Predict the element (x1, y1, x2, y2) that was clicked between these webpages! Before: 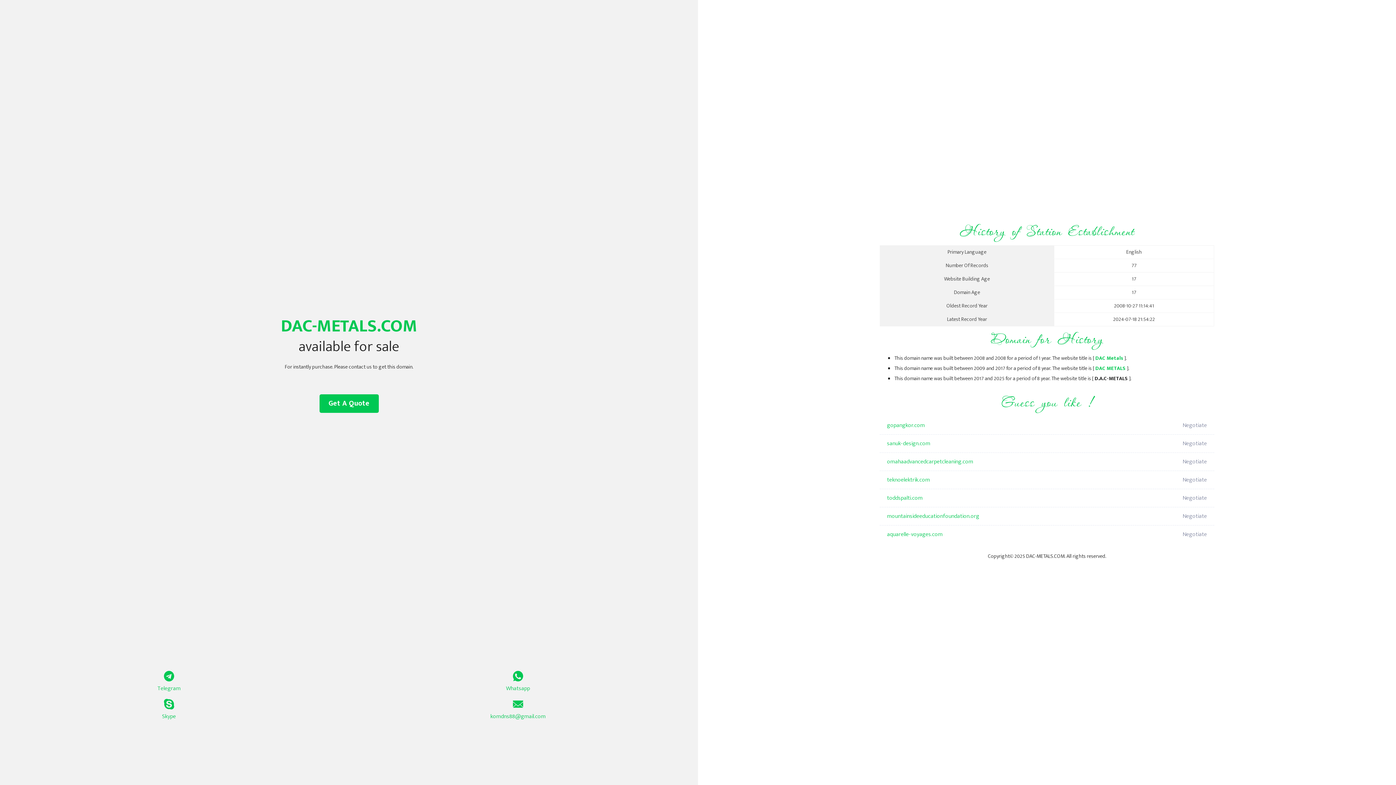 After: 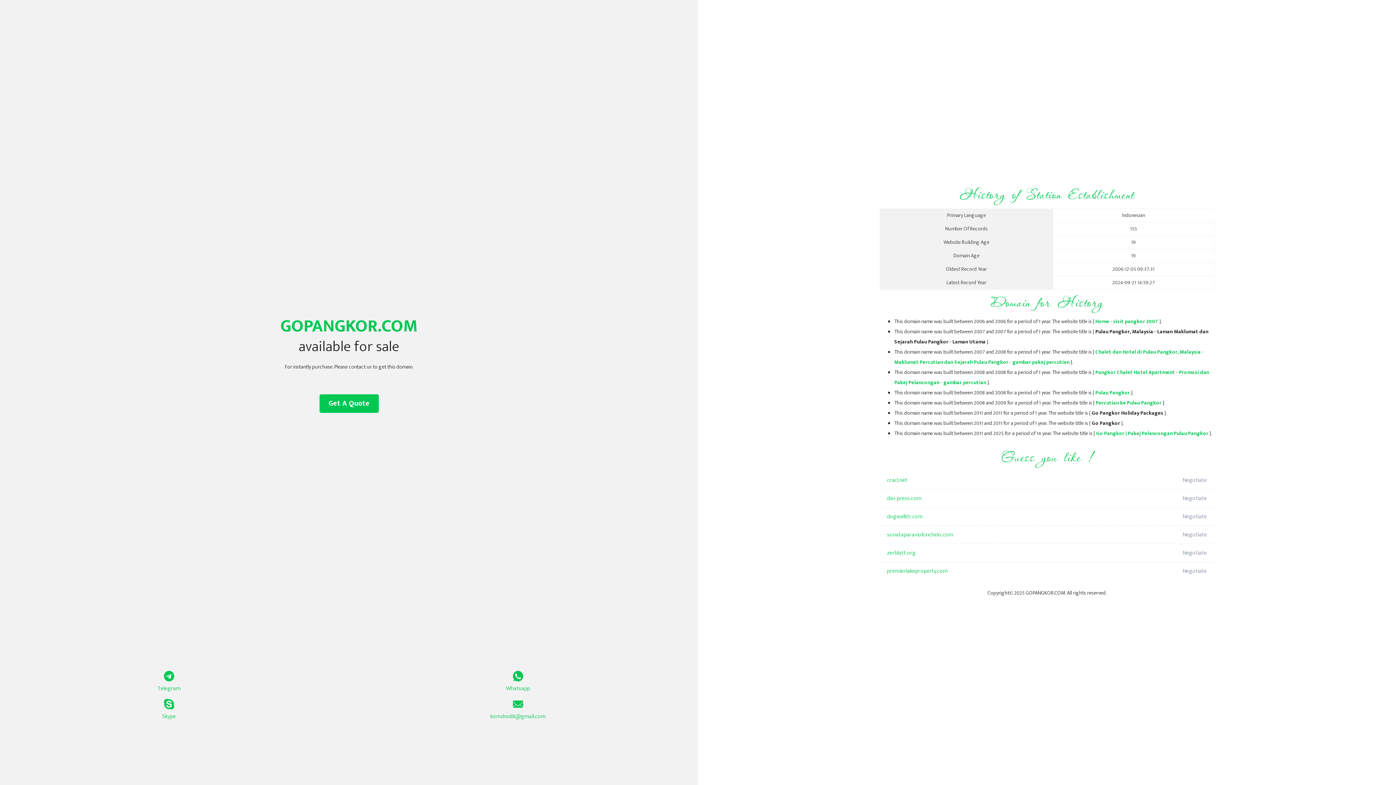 Action: bbox: (887, 416, 1098, 434) label: gopangkor.com